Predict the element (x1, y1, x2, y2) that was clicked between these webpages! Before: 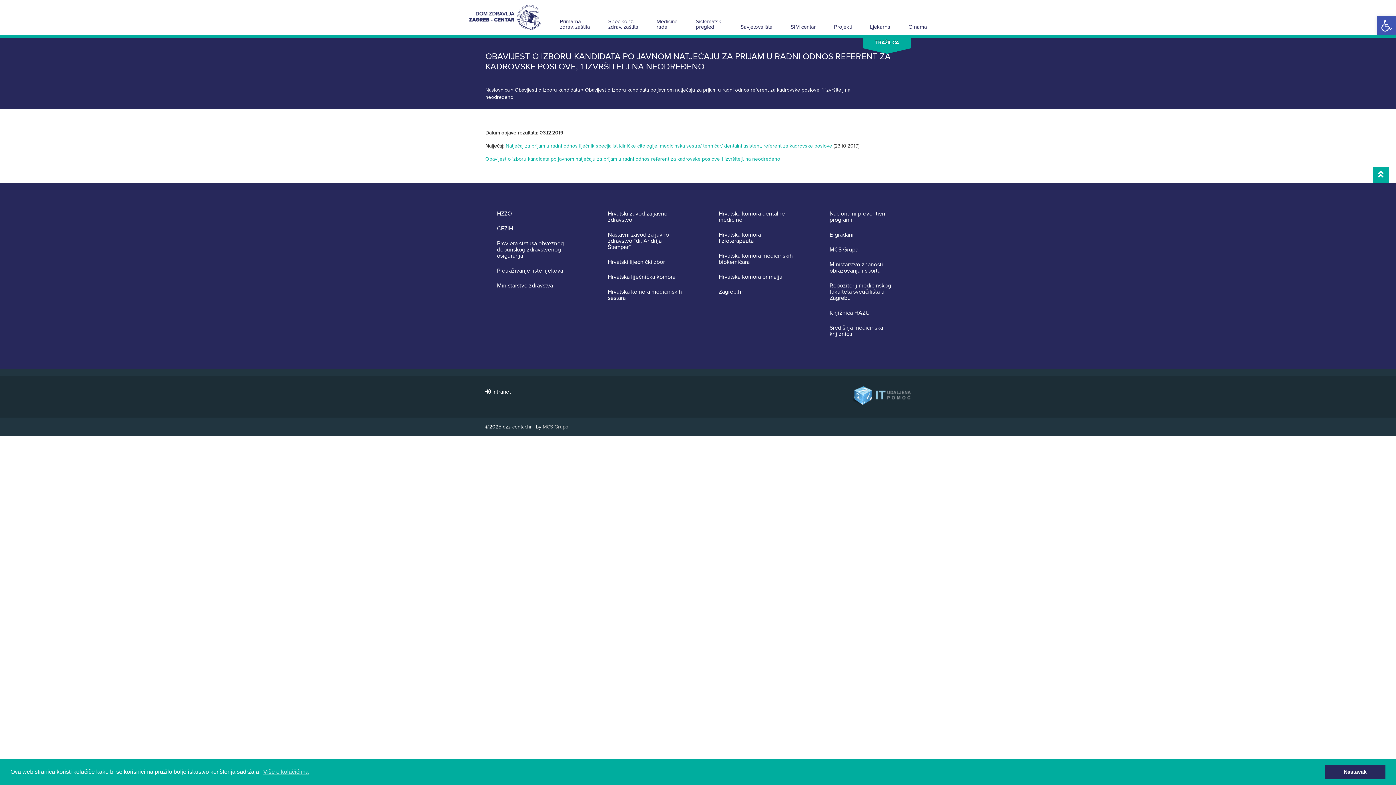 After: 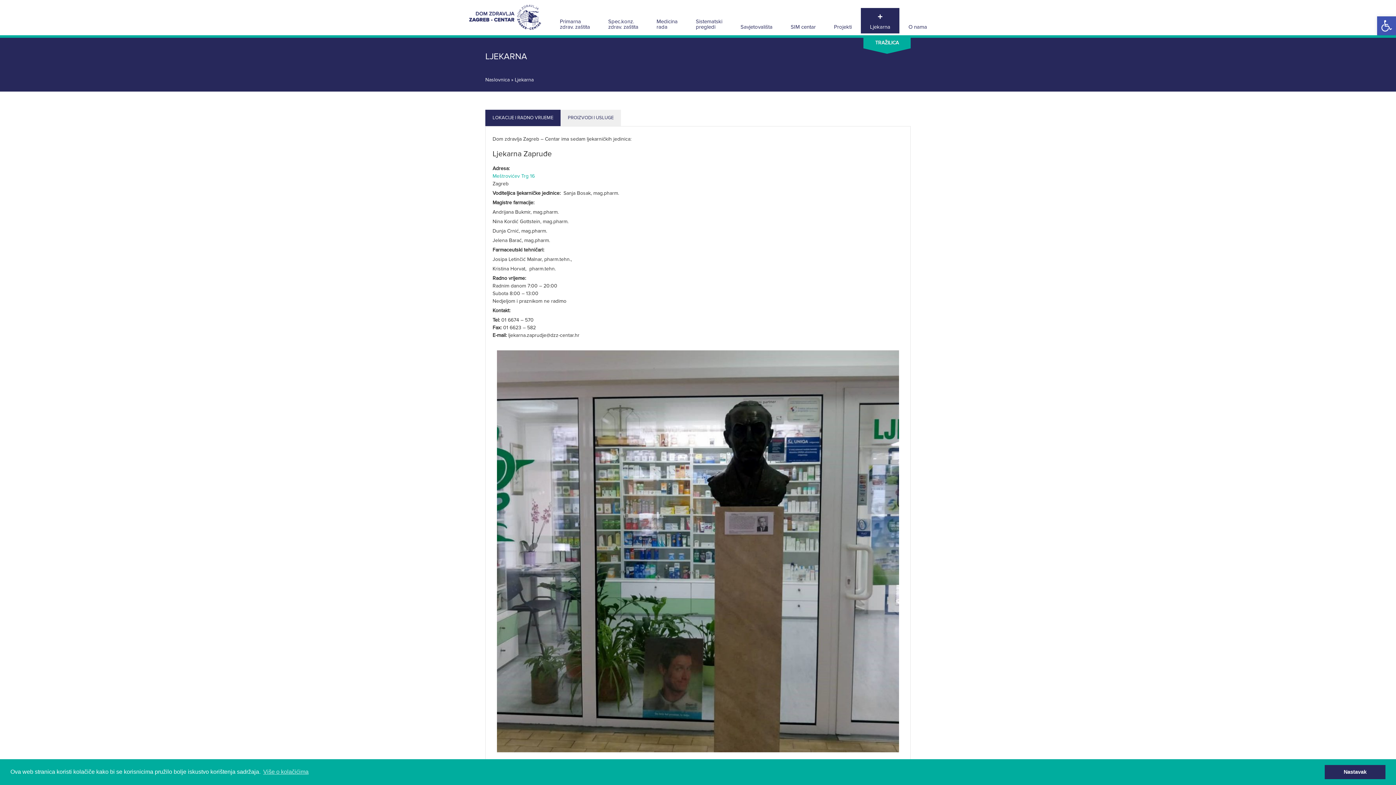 Action: bbox: (861, 8, 899, 33) label:  
Ljekarna